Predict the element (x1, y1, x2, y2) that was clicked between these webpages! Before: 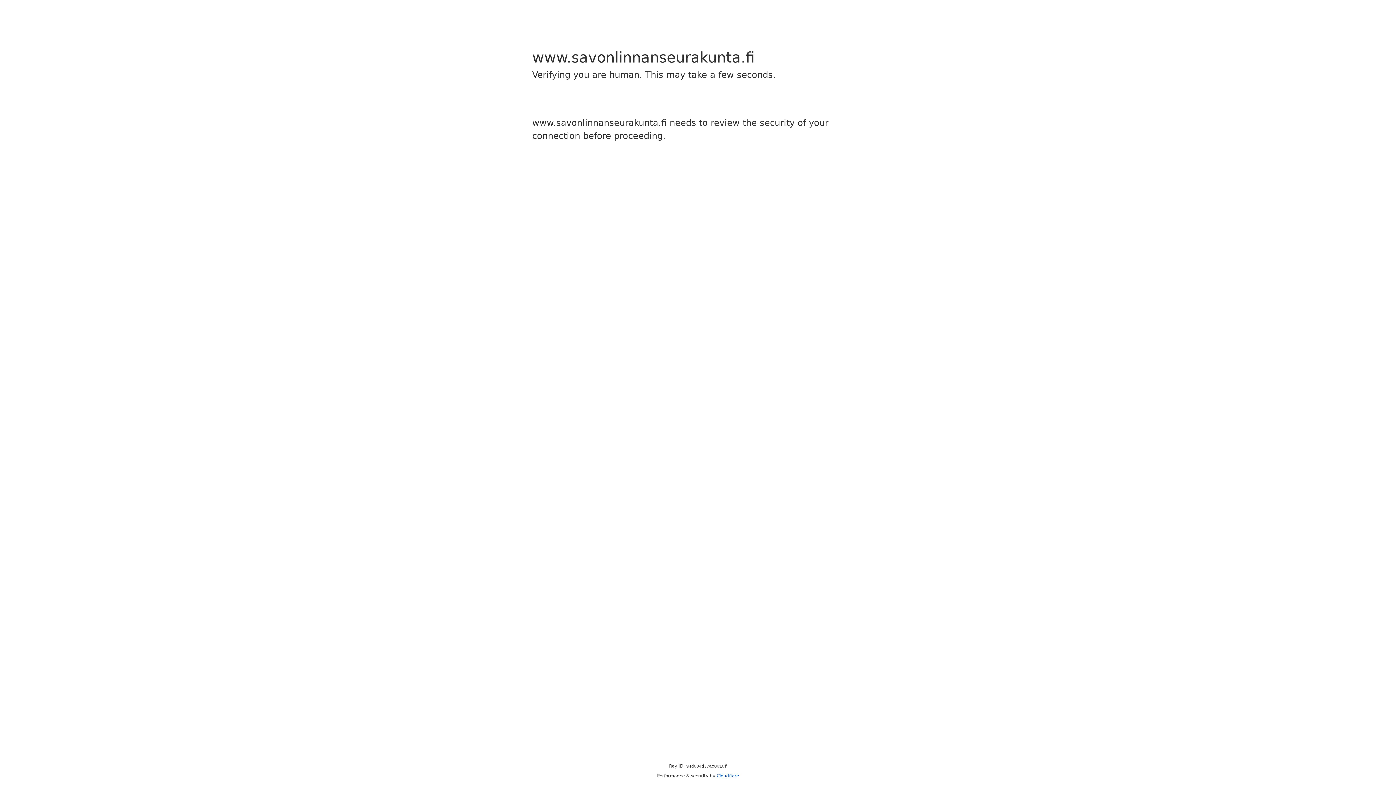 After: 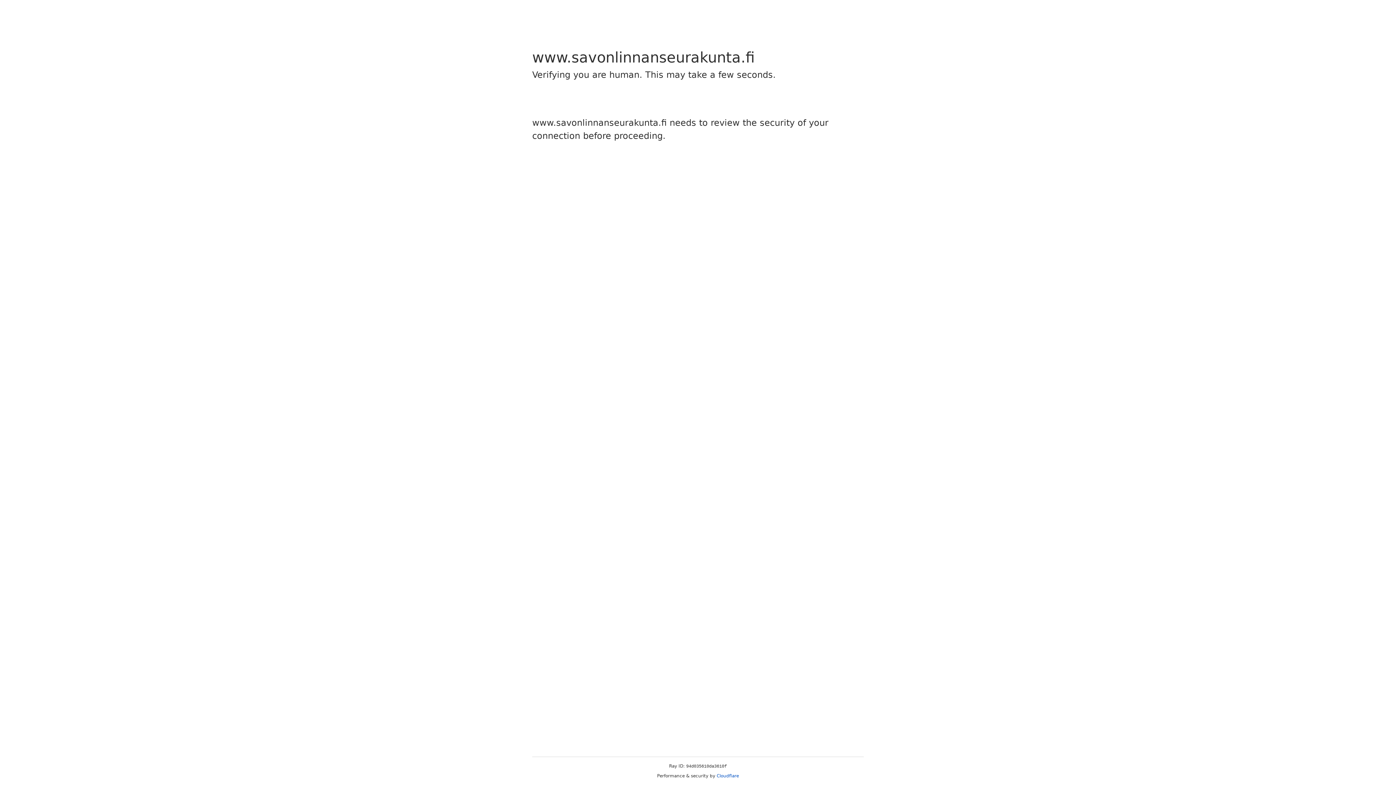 Action: label: Cloudflare bbox: (716, 773, 739, 778)